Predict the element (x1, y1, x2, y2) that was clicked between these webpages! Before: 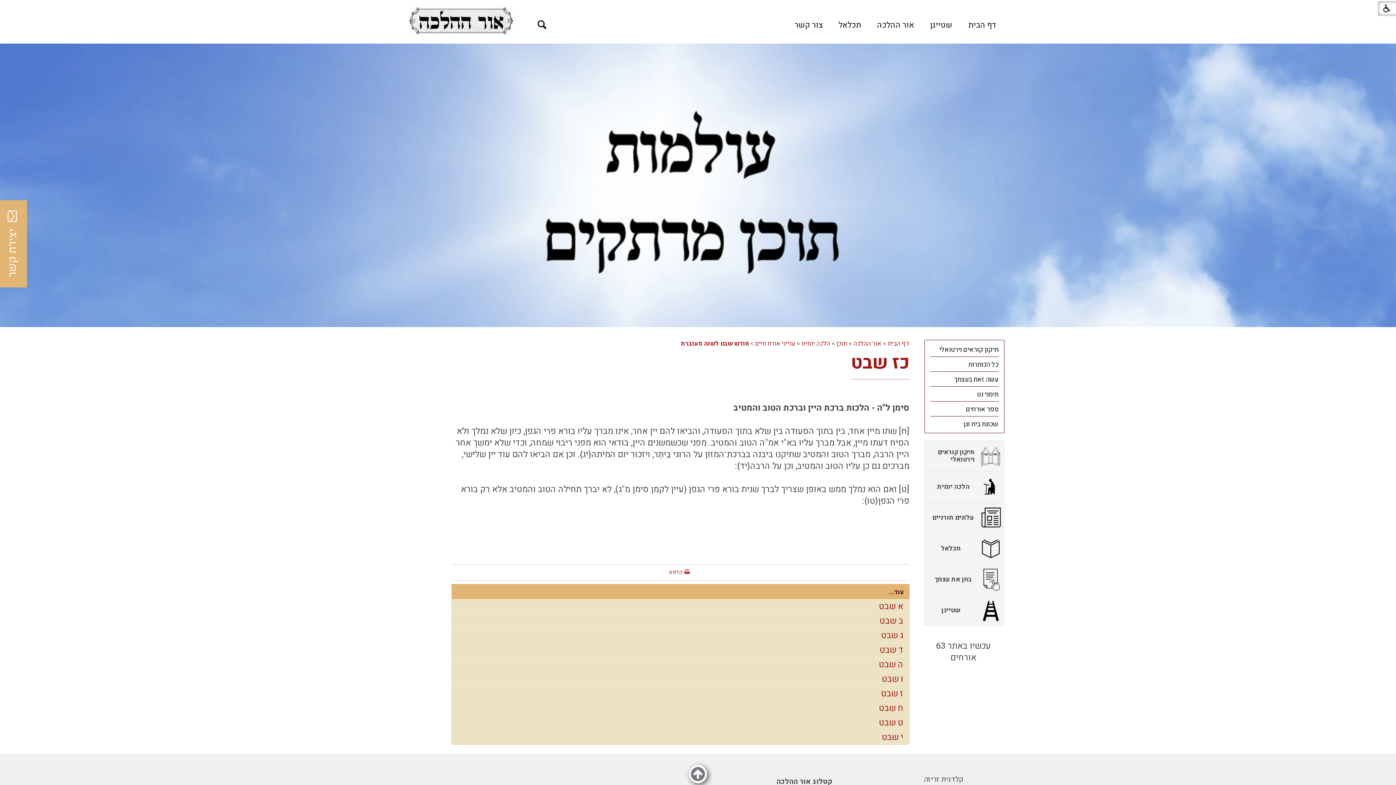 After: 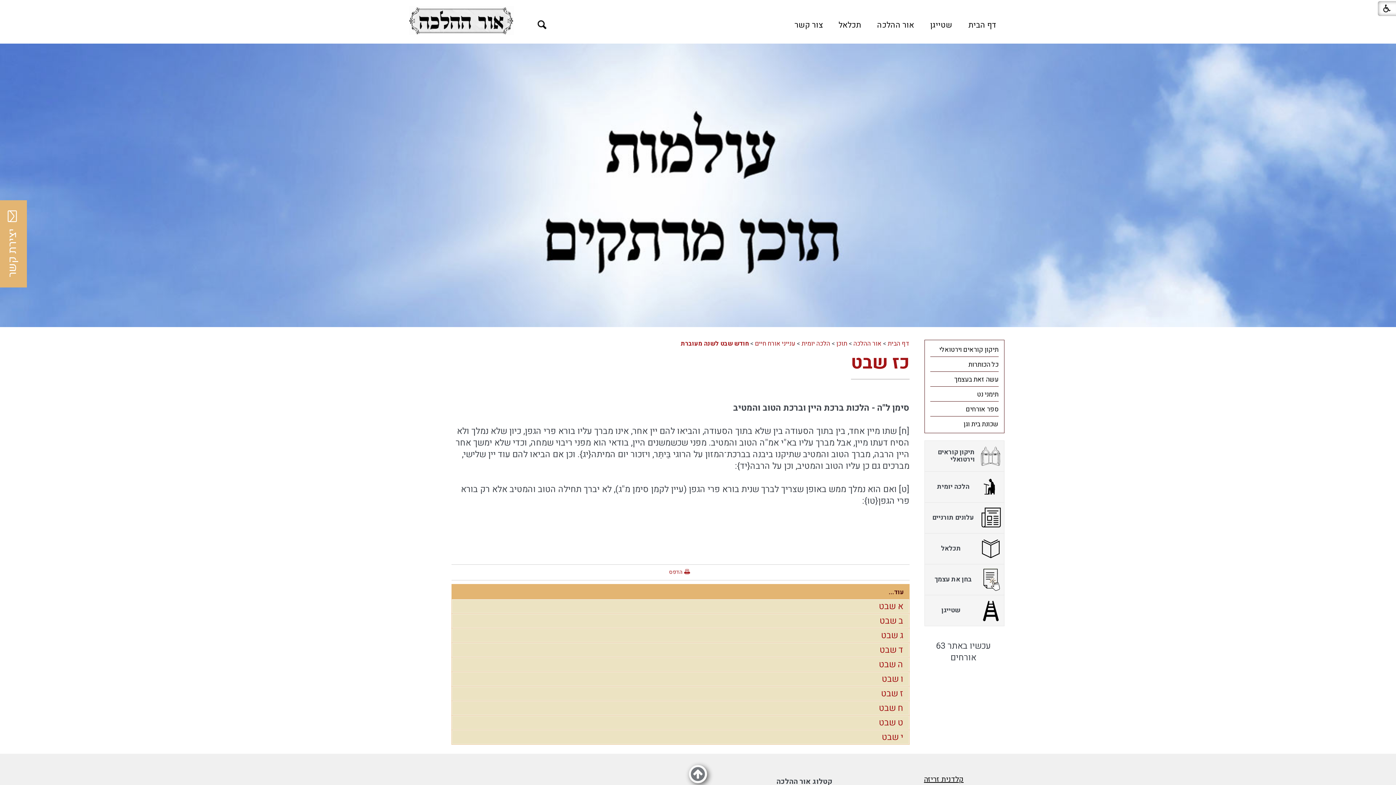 Action: label: קלדנית זריזה bbox: (924, 774, 963, 785)